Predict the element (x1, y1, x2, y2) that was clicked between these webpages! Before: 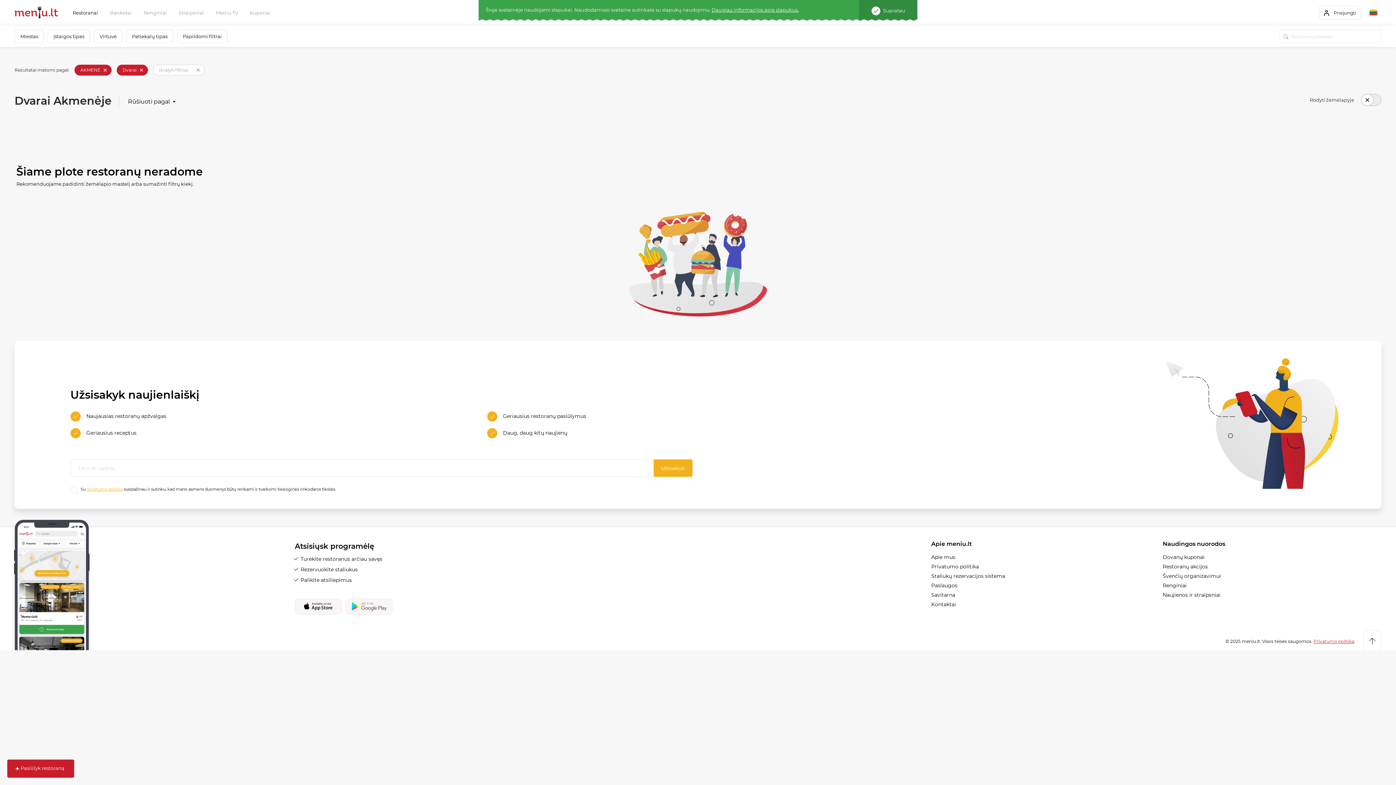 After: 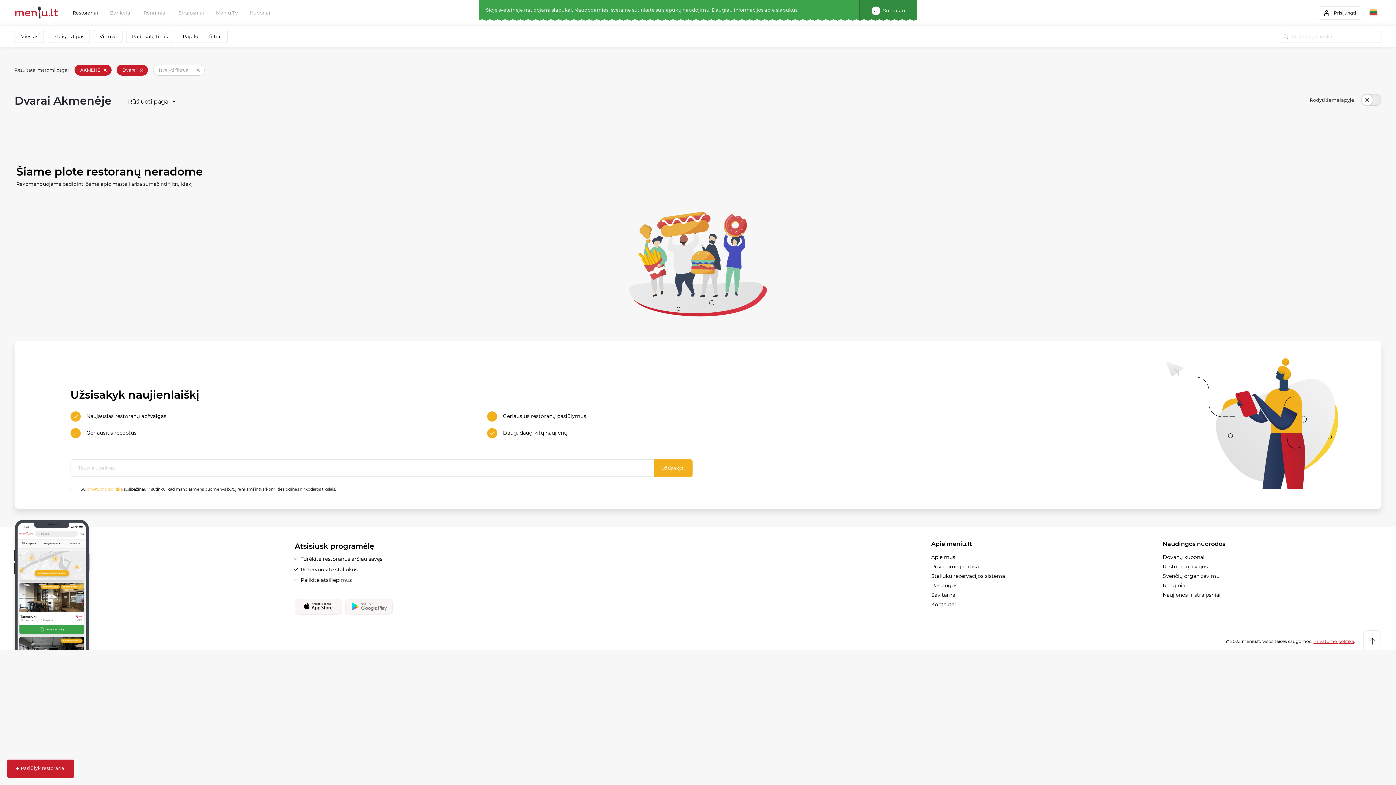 Action: bbox: (294, 611, 343, 618) label:  